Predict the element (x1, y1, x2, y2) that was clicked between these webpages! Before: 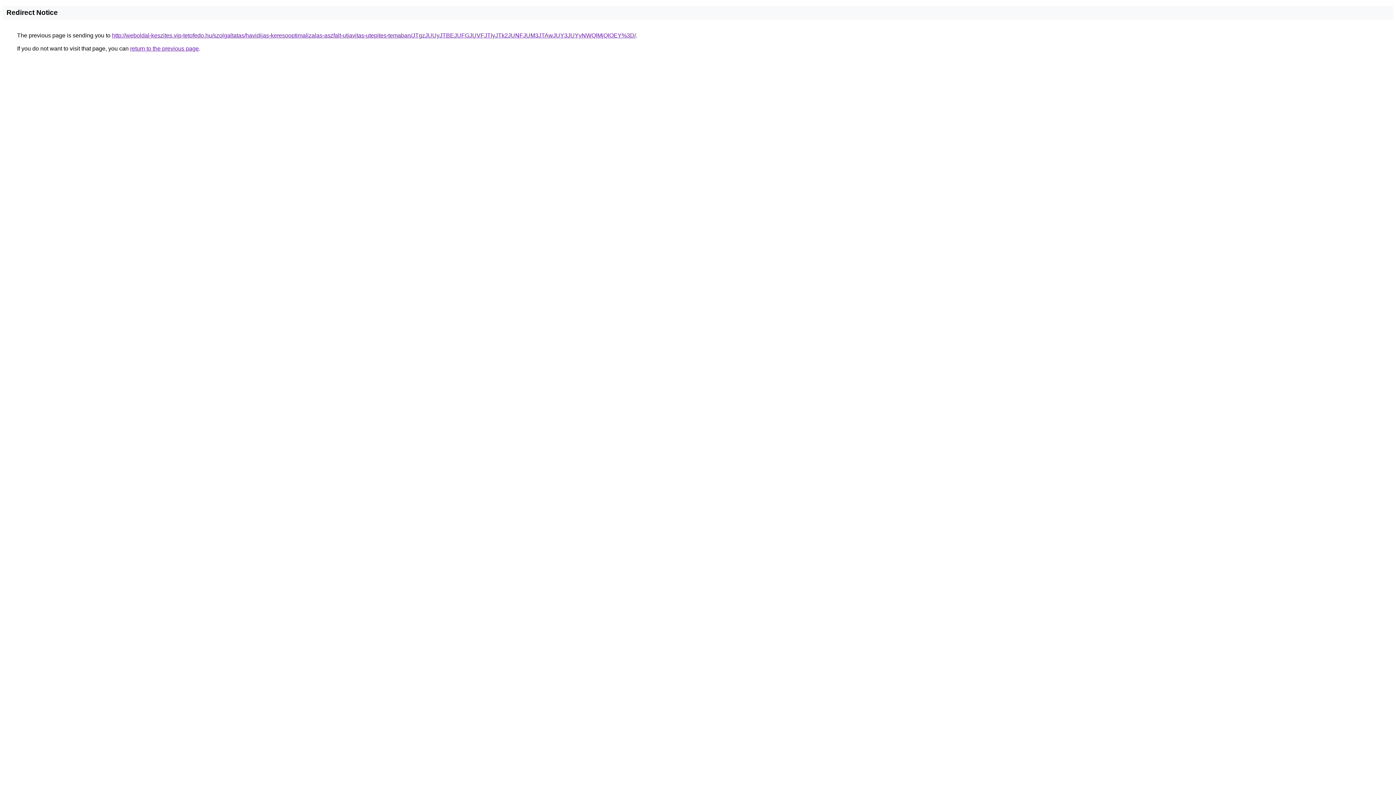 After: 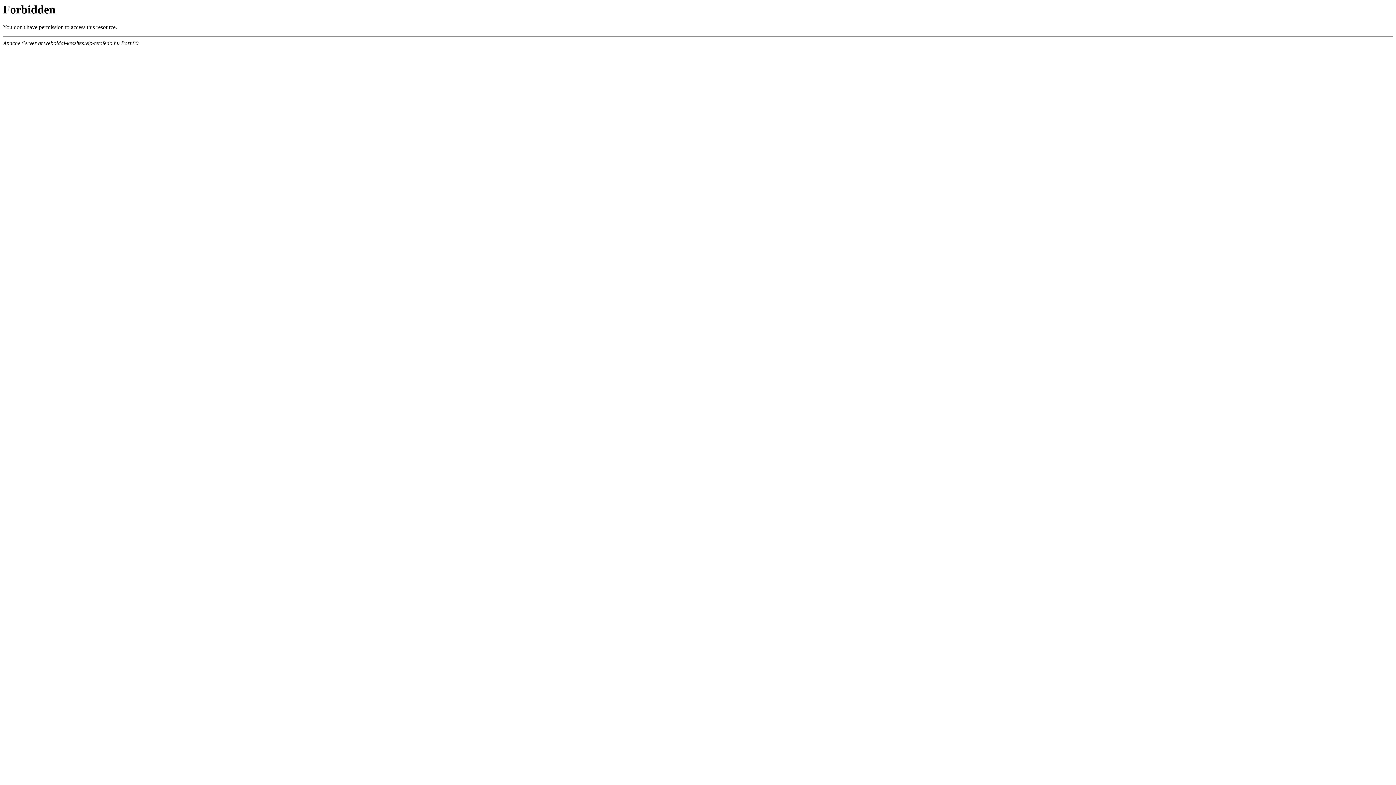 Action: bbox: (112, 32, 636, 38) label: http://weboldal-keszites.vip-tetofedo.hu/szolgaltatas/havidijas-keresooptimalizalas-aszfalt-utjavitas-utepites-temaban/JTgzJUUyJTBEJUFGJUVFJTIyJTk2JUNFJUM3JTAwJUY3JUYyNWQlMjQlOEY%3D/